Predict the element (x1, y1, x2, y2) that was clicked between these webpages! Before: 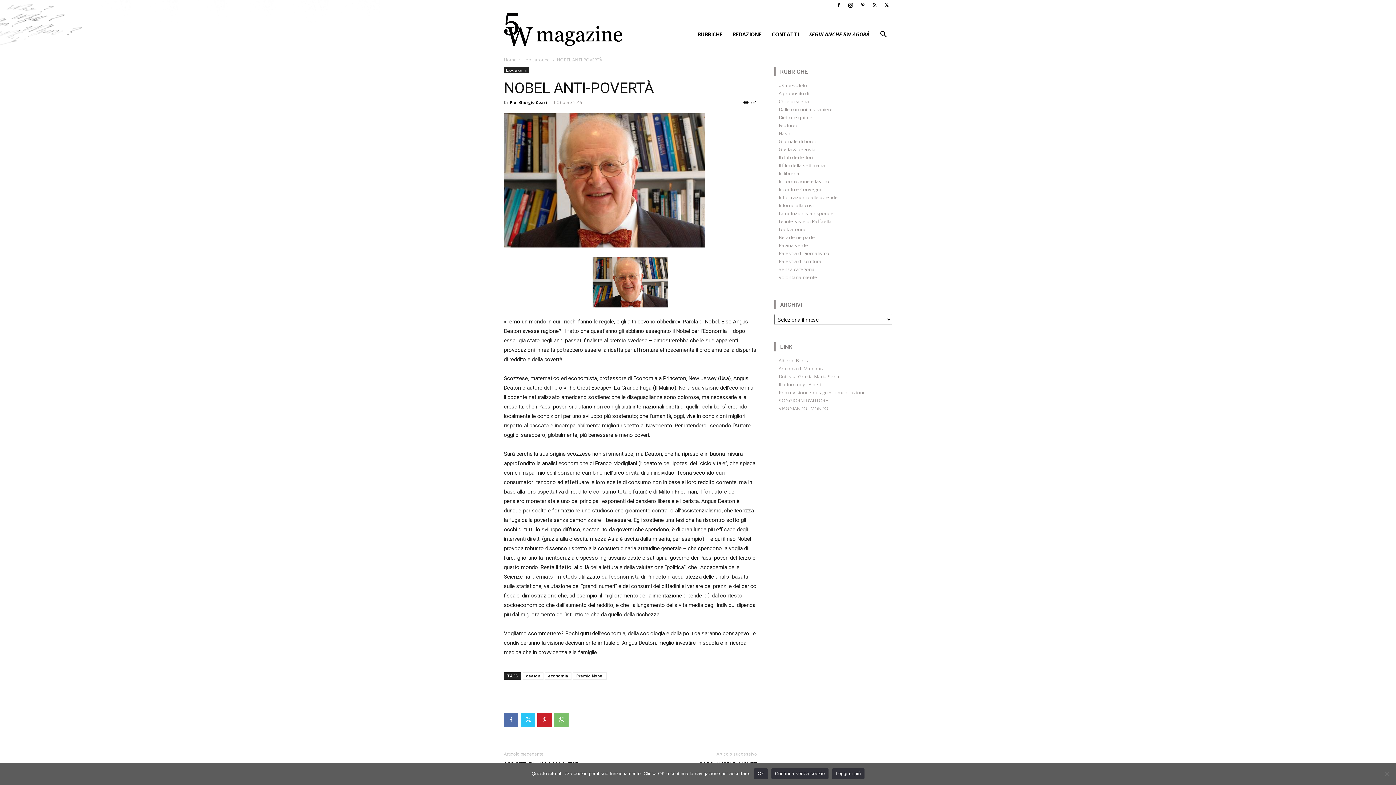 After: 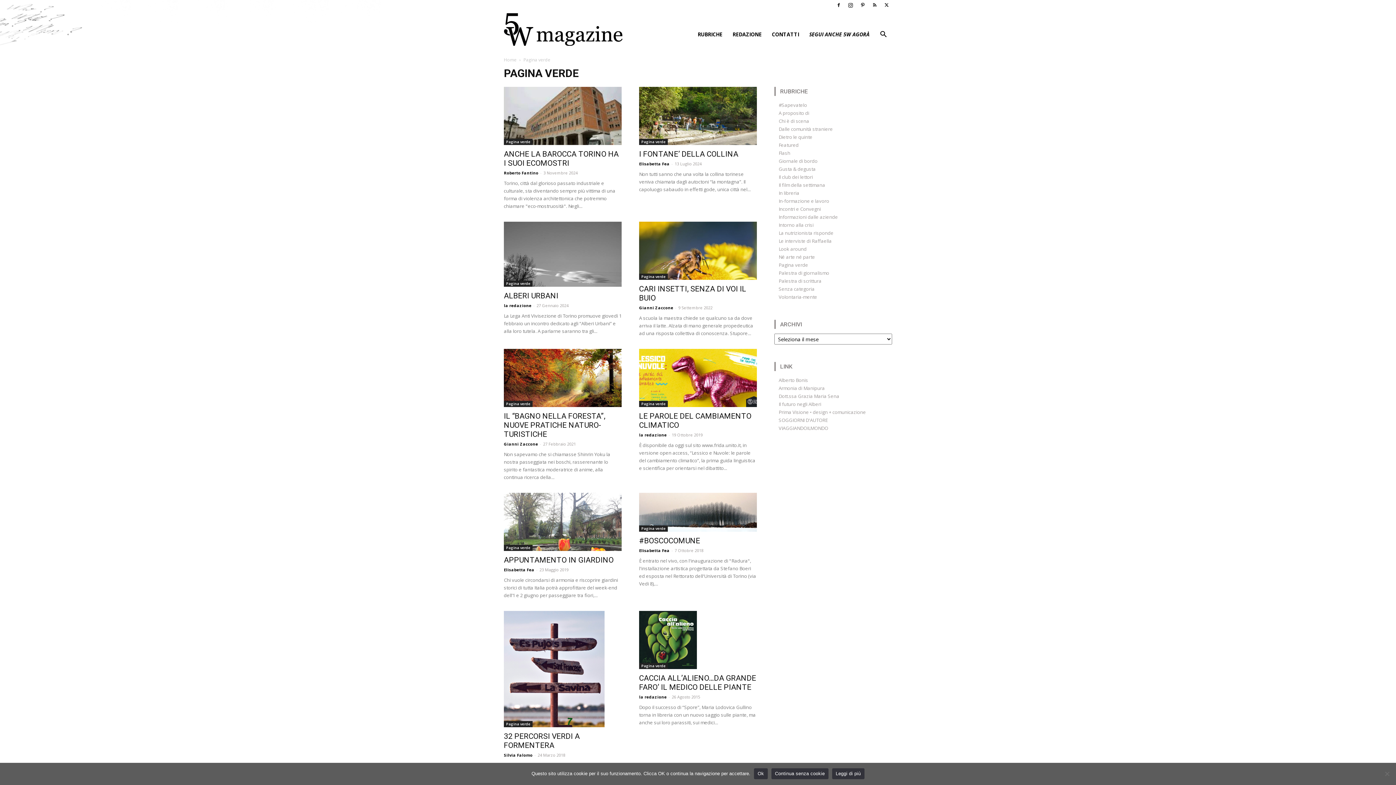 Action: bbox: (778, 242, 808, 248) label: Pagina verde